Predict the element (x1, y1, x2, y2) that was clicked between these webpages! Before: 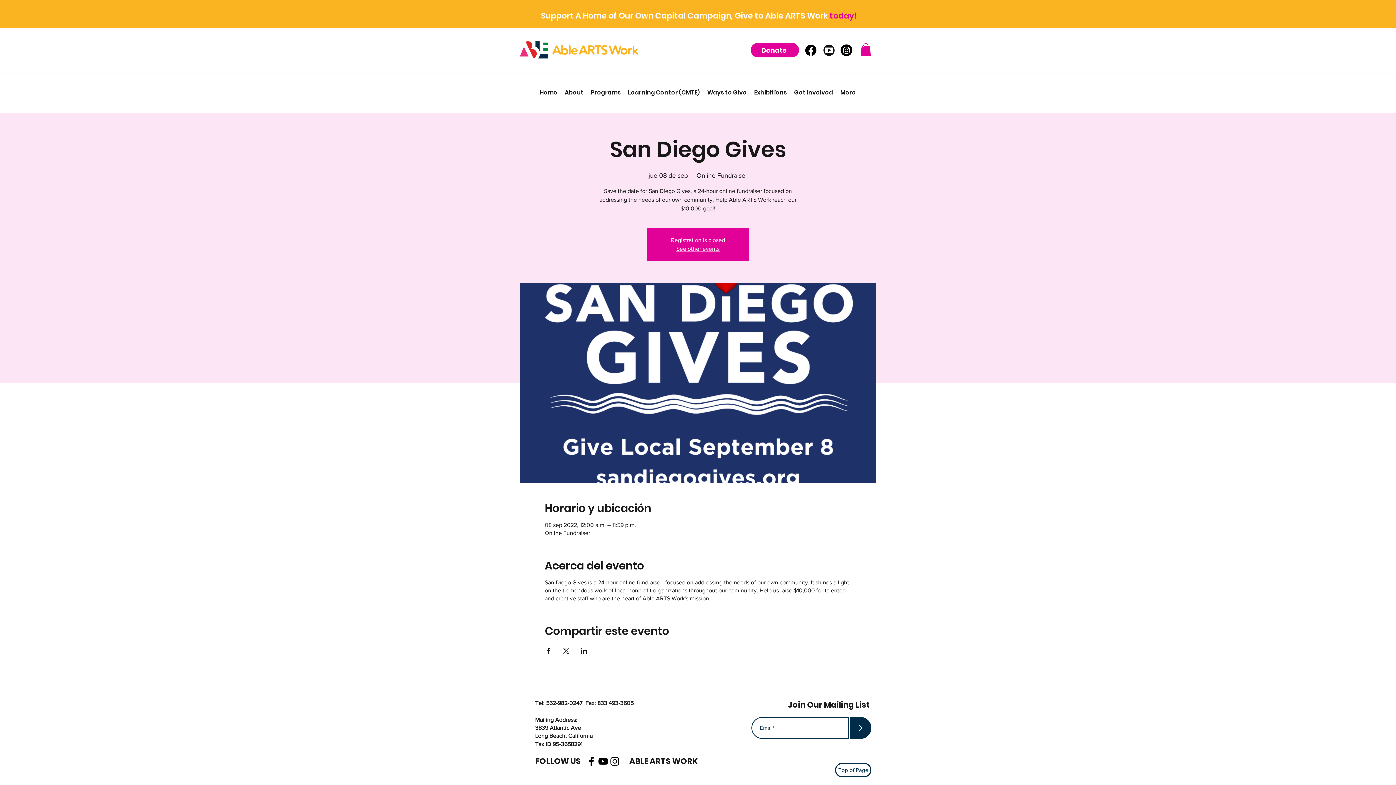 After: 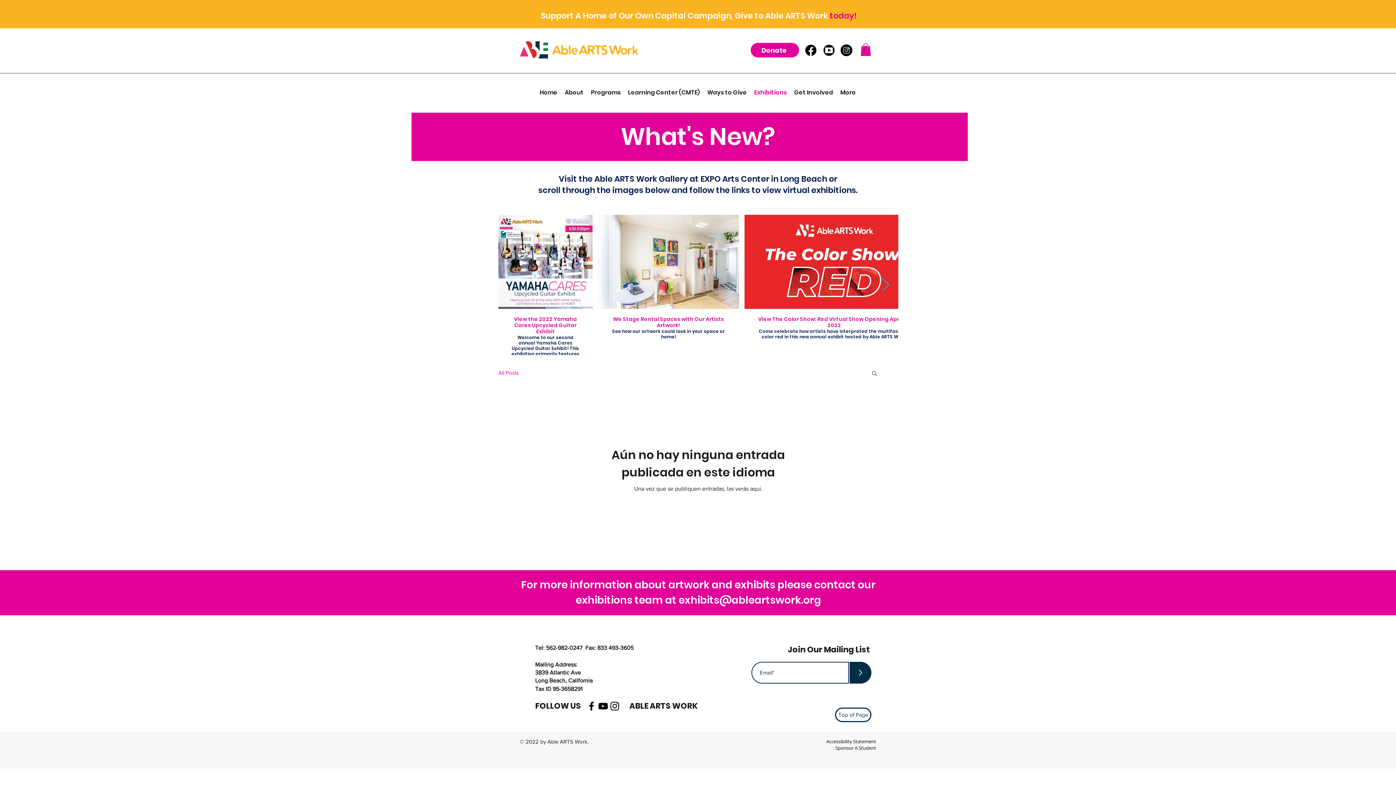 Action: label: Exhibitions bbox: (750, 84, 790, 100)